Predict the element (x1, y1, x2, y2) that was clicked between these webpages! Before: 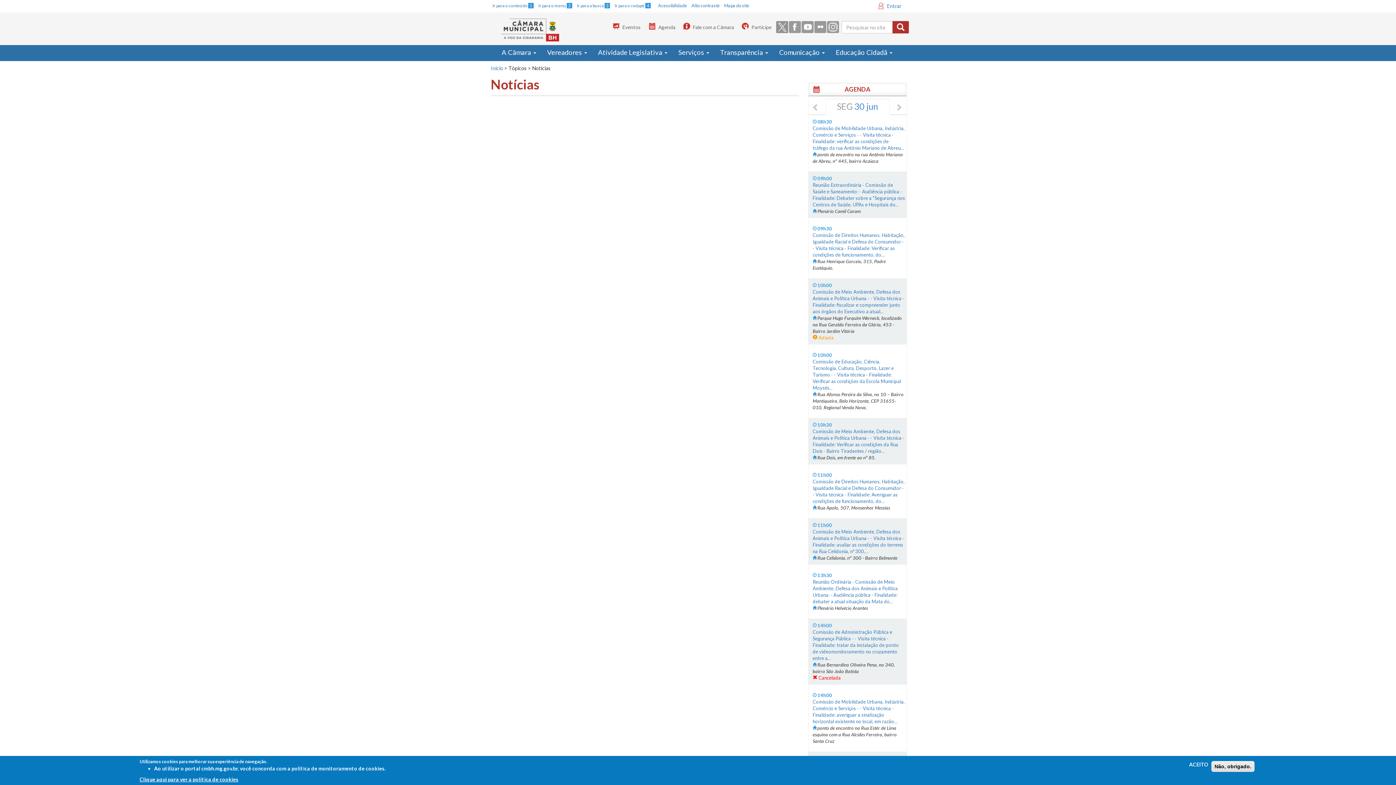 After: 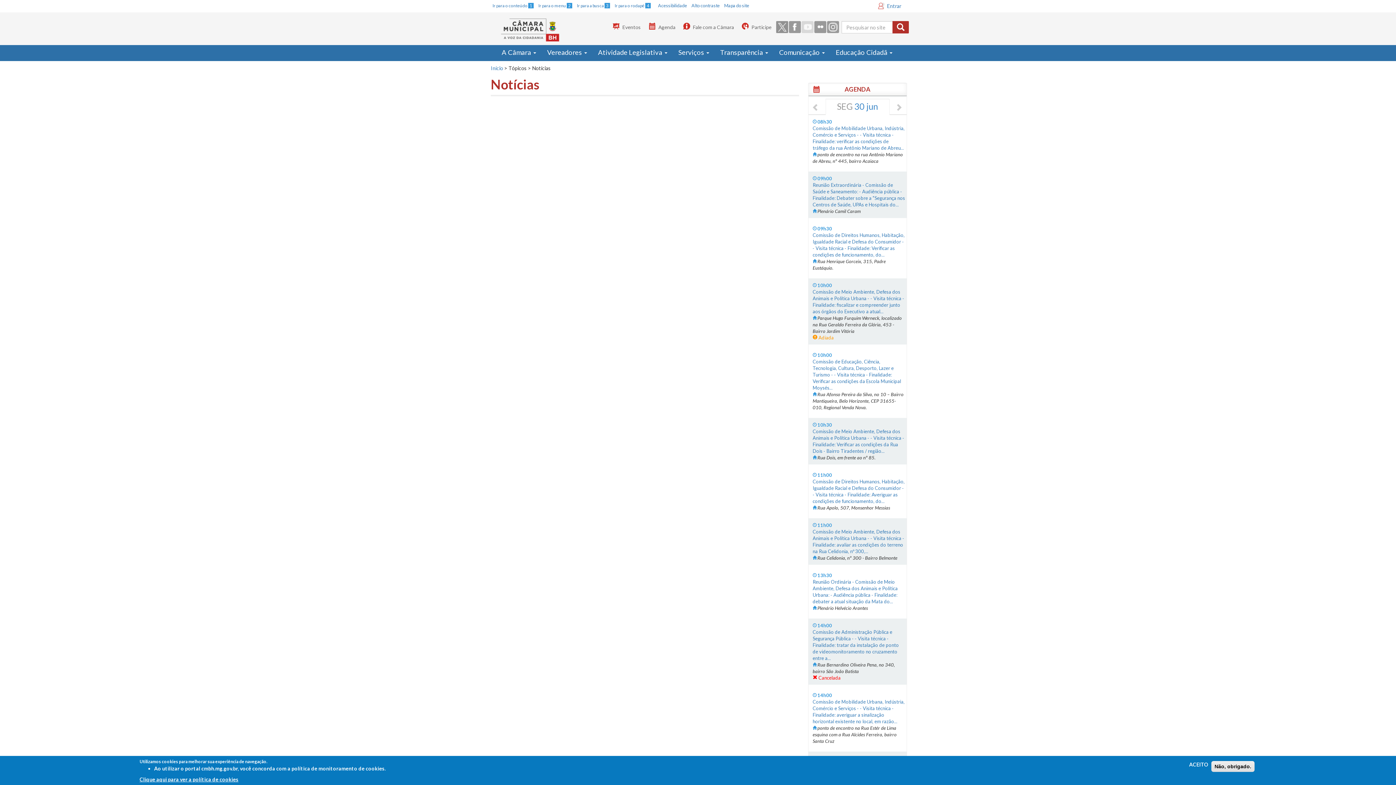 Action: bbox: (801, 21, 813, 33)